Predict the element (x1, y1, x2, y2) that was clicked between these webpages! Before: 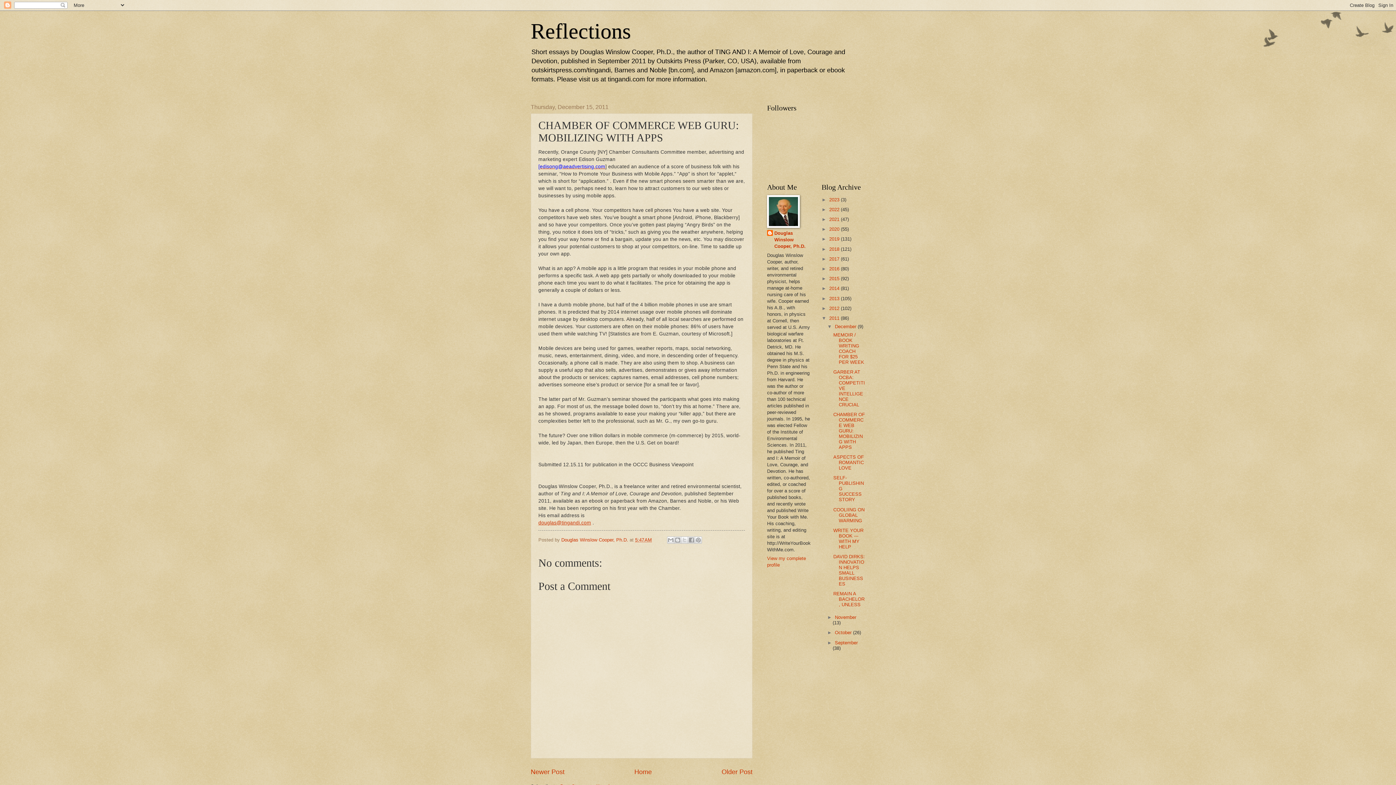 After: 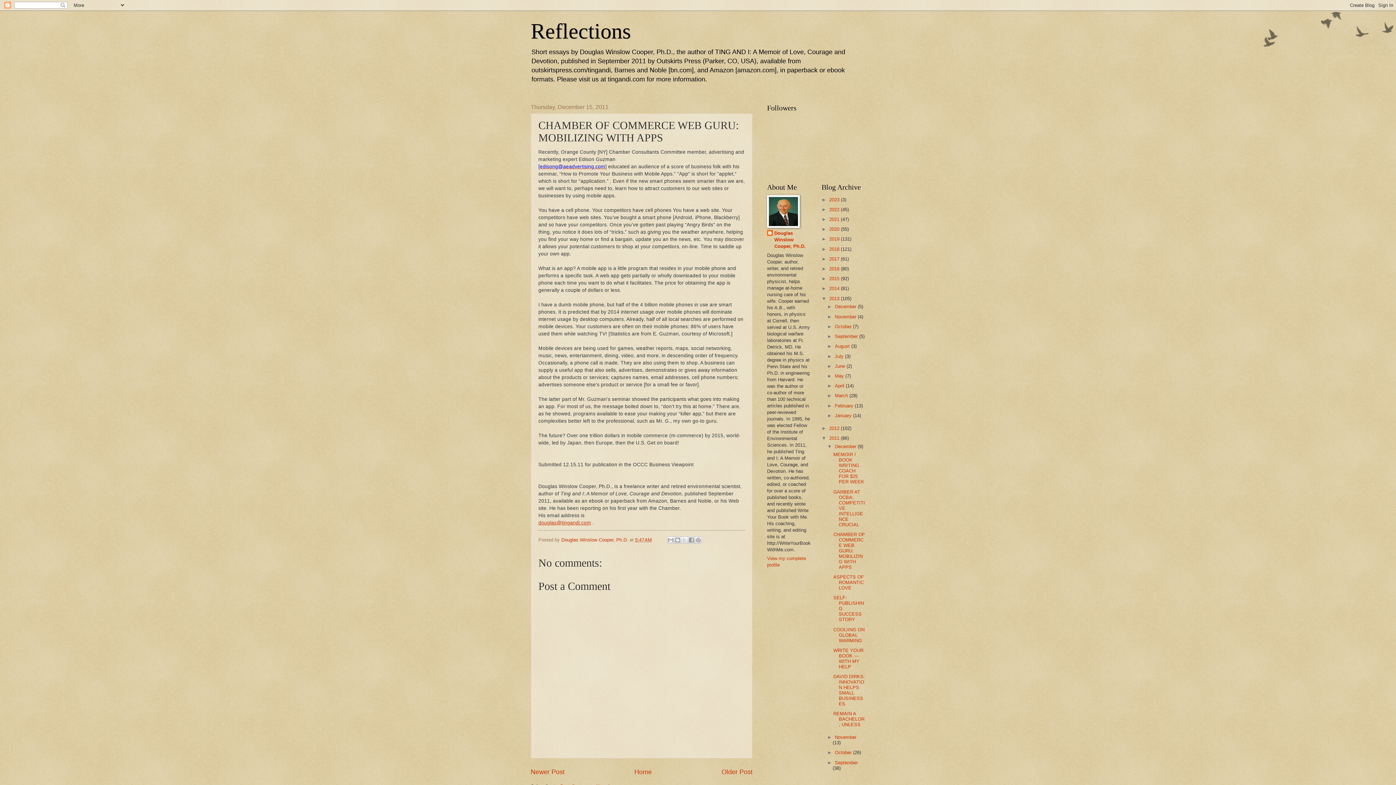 Action: label: ►   bbox: (821, 295, 829, 301)